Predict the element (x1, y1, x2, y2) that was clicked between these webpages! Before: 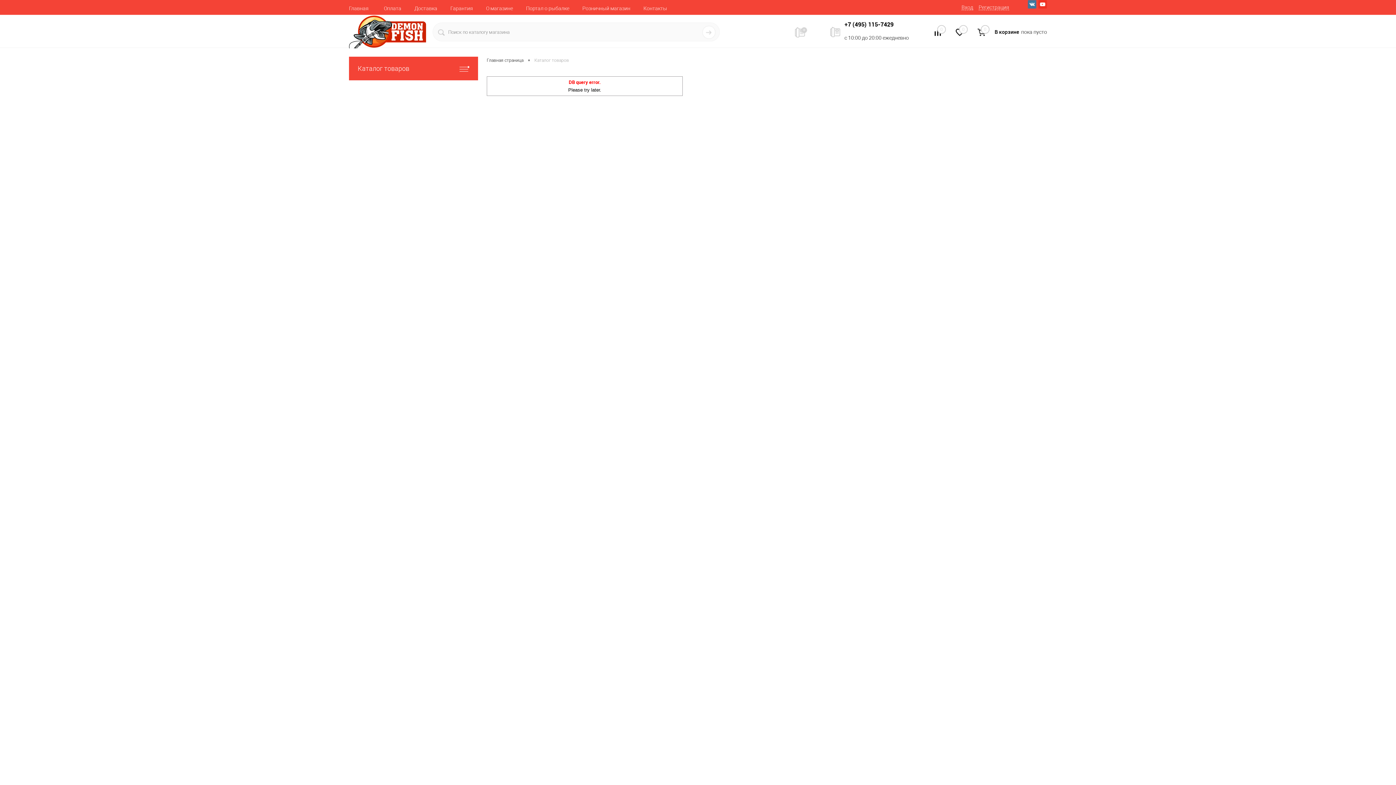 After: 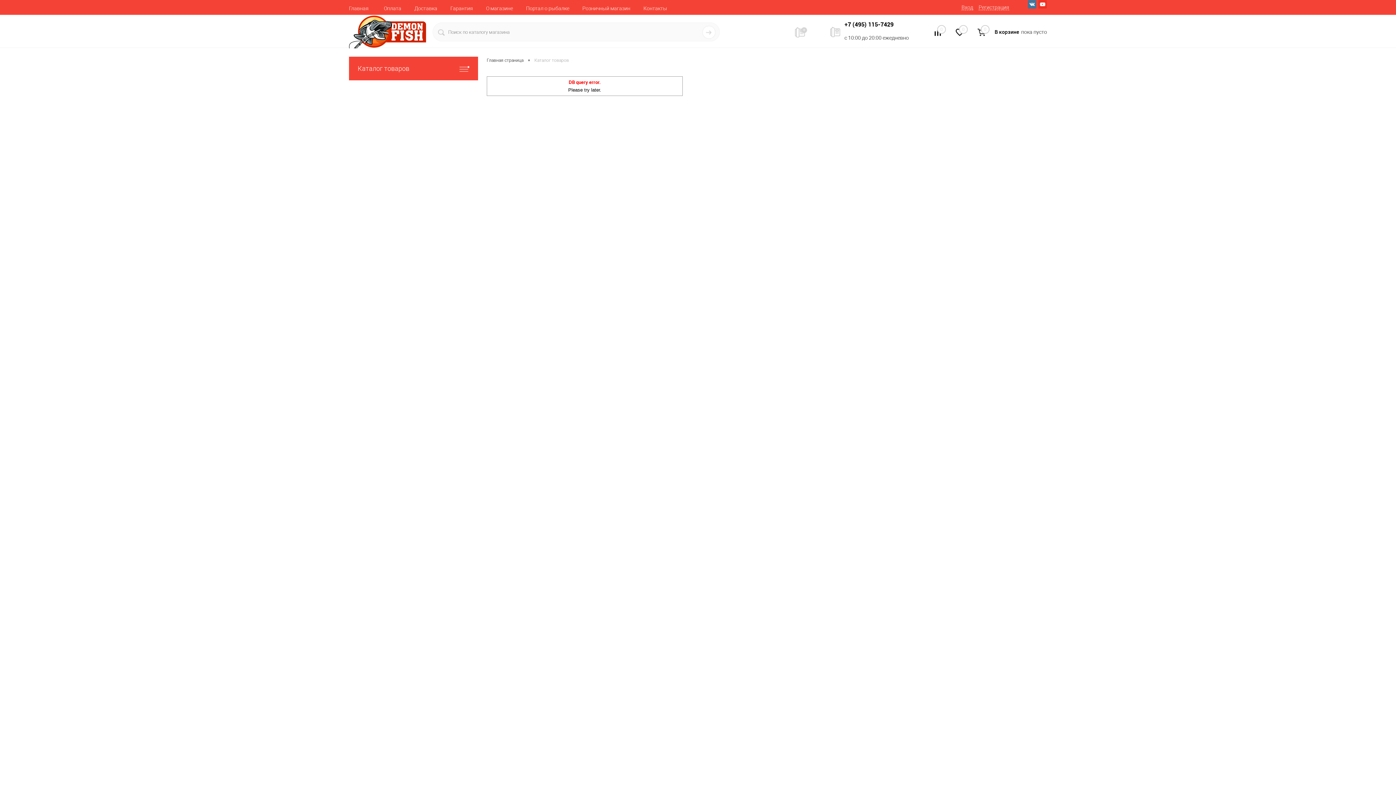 Action: bbox: (927, 25, 949, 41) label: 0